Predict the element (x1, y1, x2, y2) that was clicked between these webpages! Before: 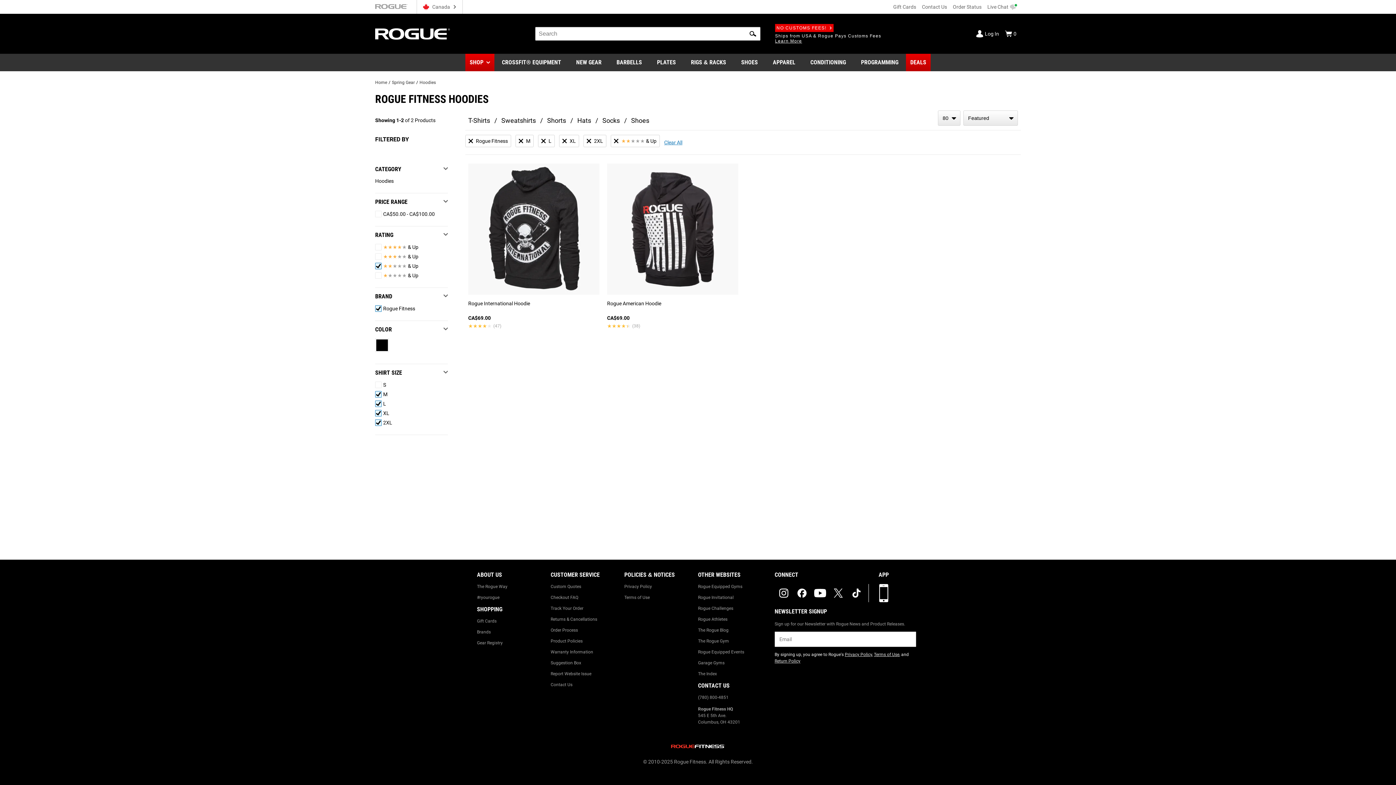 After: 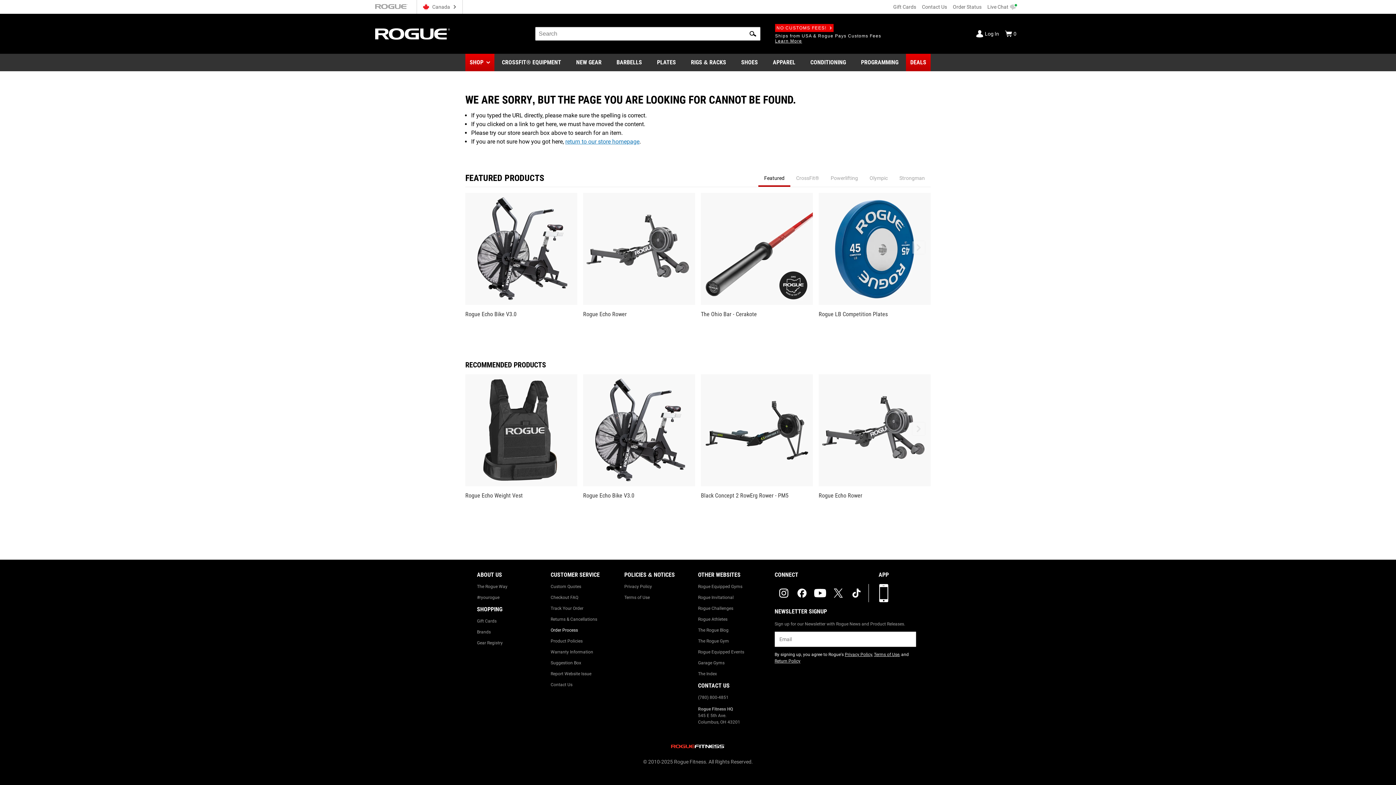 Action: label: Order Process bbox: (550, 628, 624, 633)